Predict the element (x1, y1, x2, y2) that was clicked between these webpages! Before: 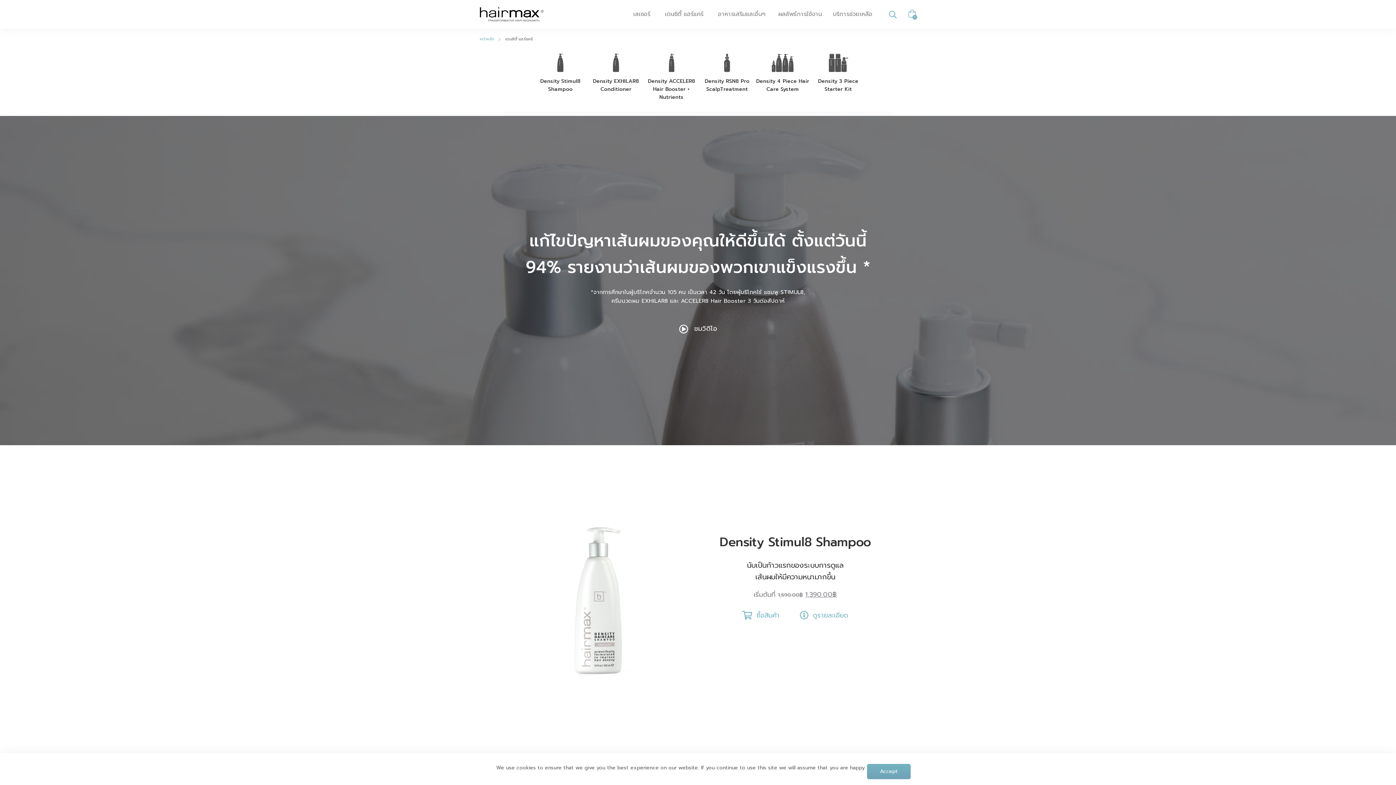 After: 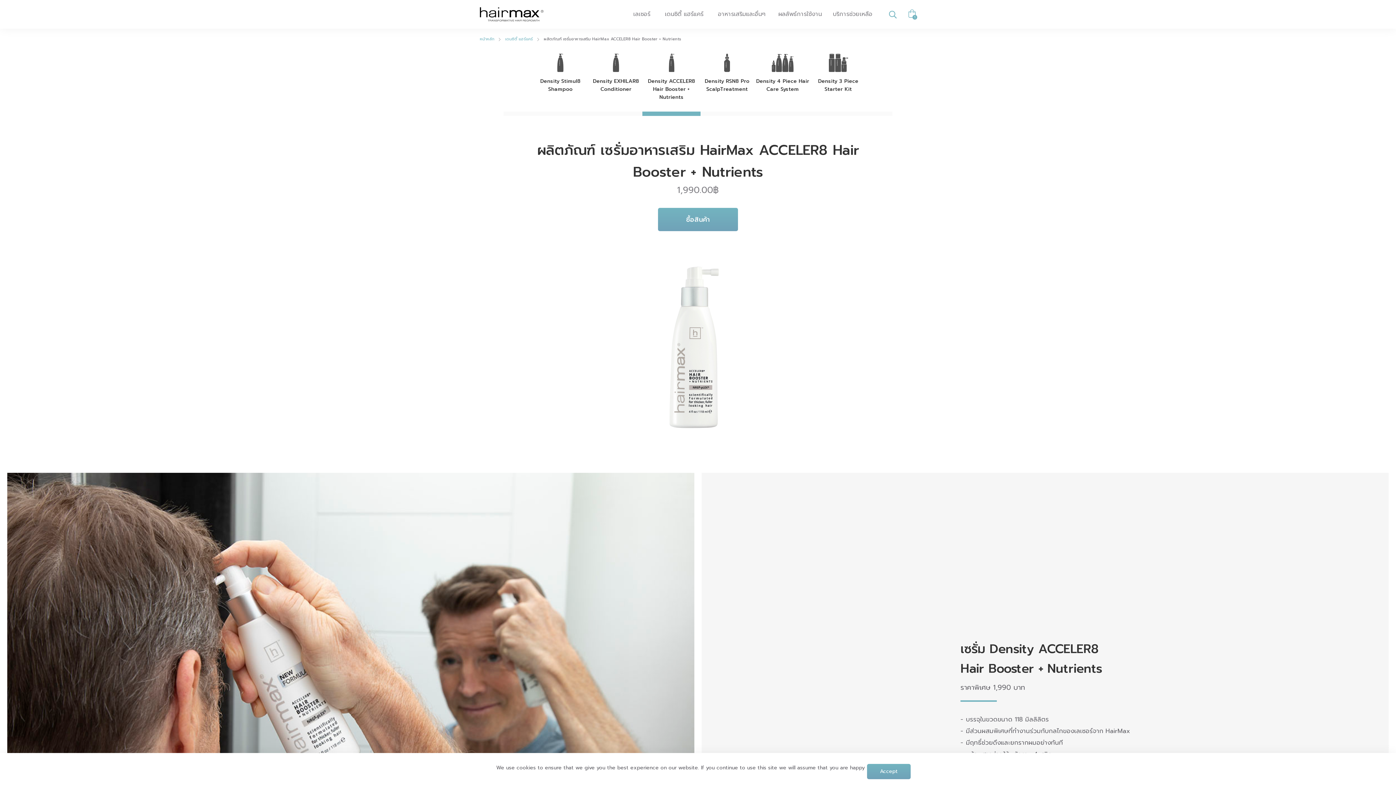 Action: label: Density ACCELER8
Hair Booster + Nutrients bbox: (642, 49, 700, 116)